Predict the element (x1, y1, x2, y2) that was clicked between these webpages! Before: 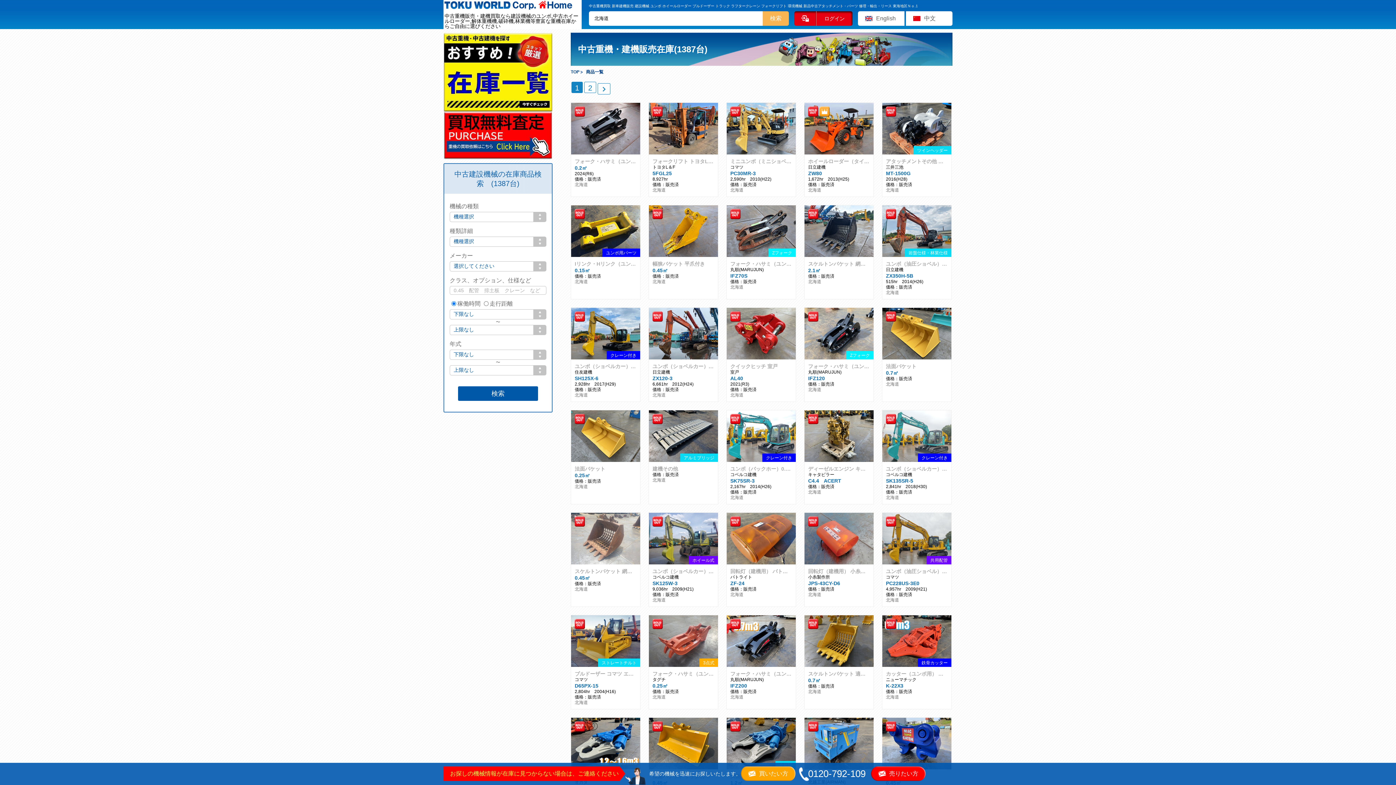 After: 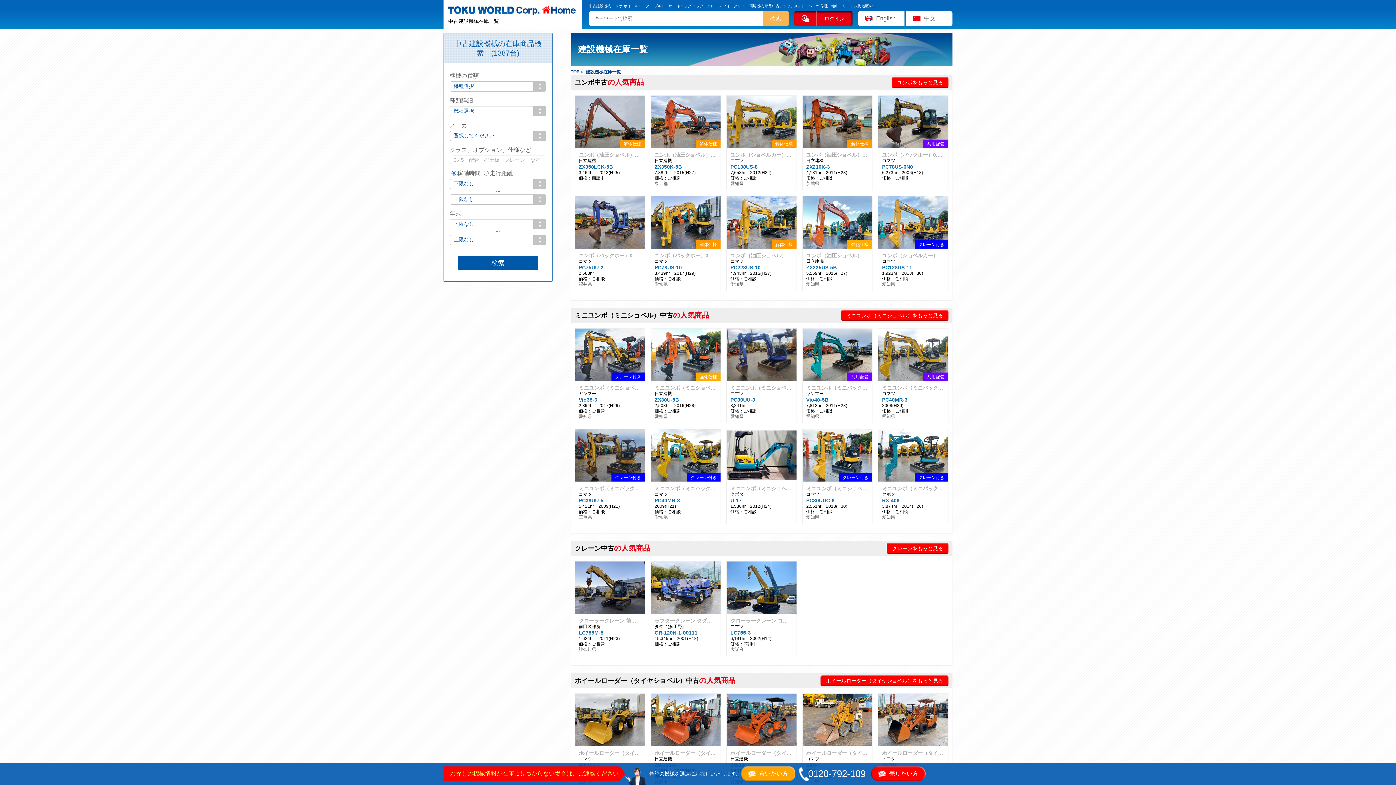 Action: bbox: (586, 69, 603, 74) label: 商品一覧